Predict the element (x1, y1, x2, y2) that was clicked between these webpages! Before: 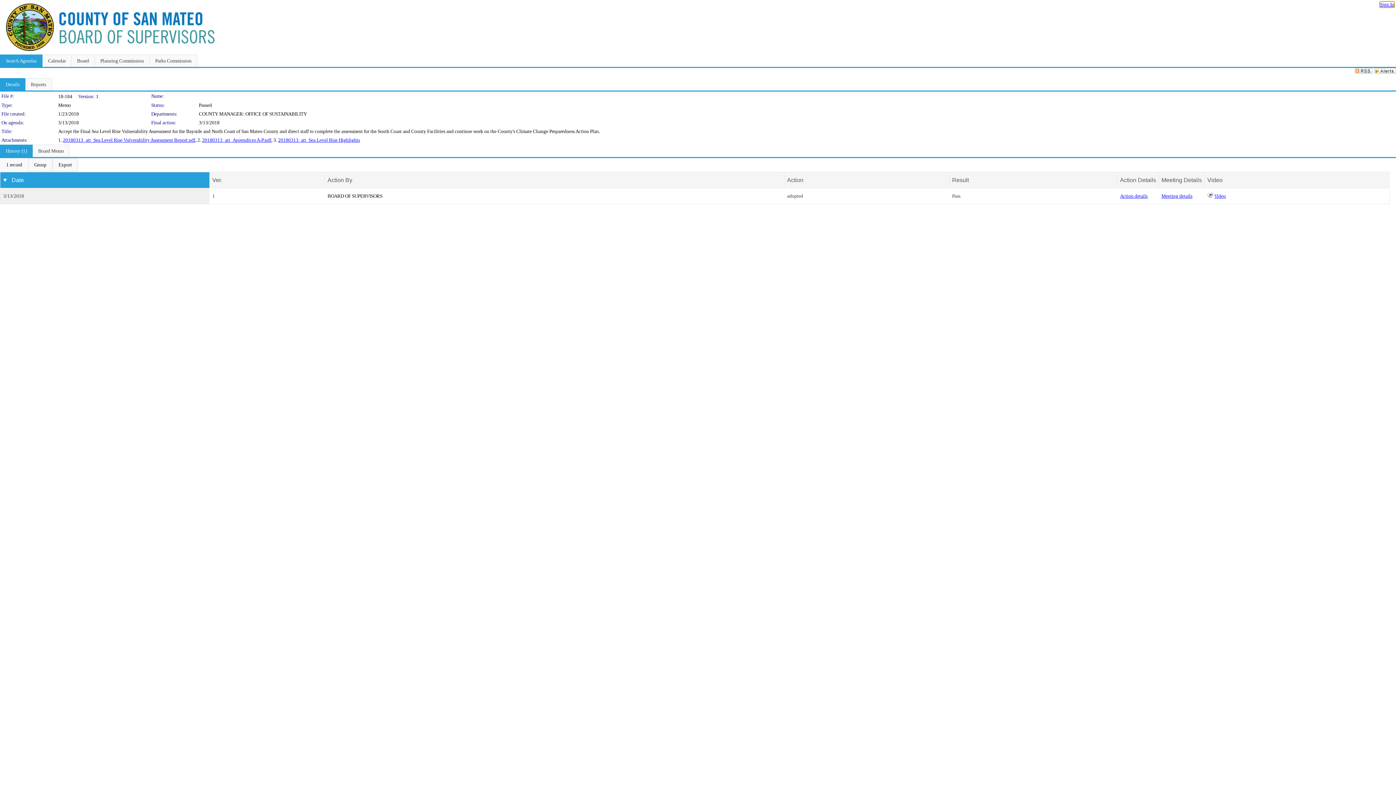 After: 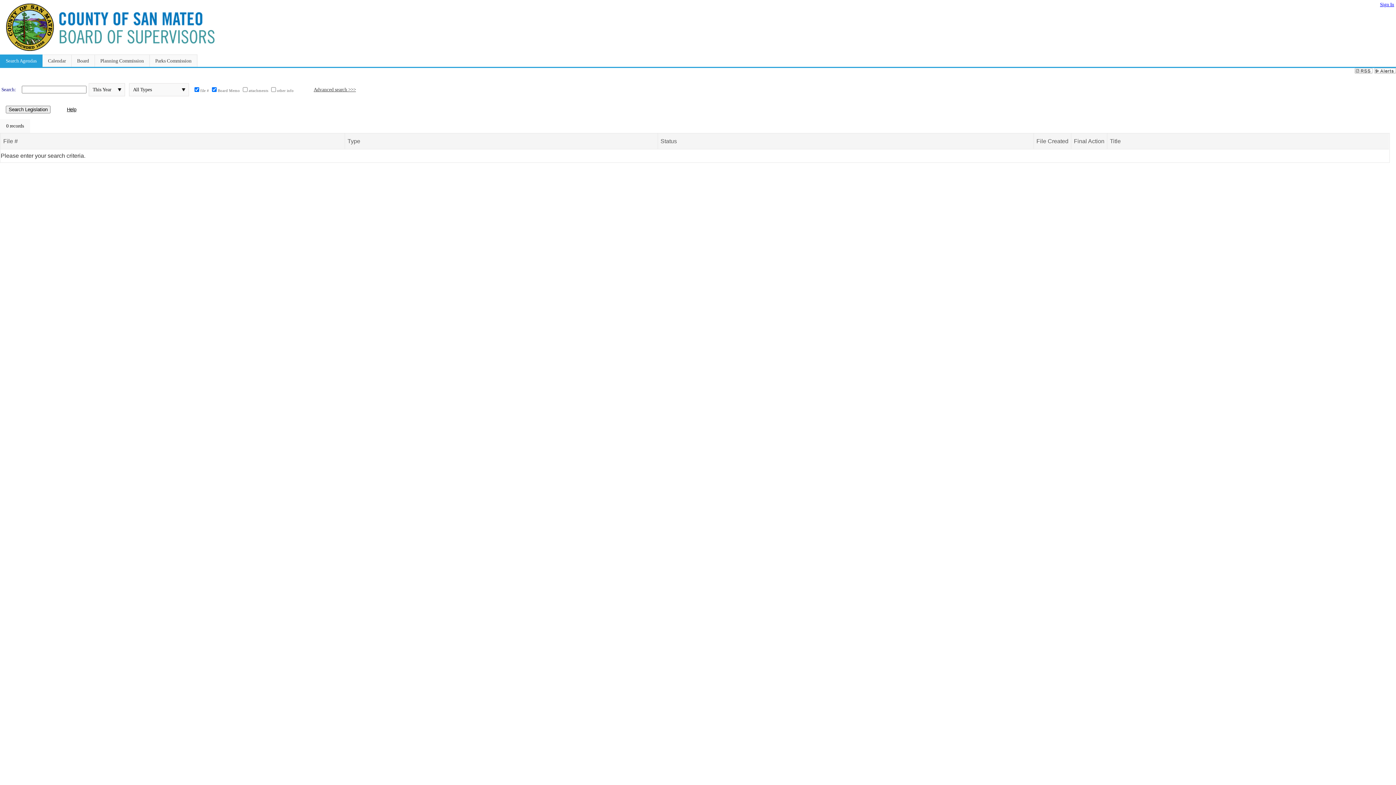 Action: bbox: (0, 54, 42, 66) label: Search Agendas